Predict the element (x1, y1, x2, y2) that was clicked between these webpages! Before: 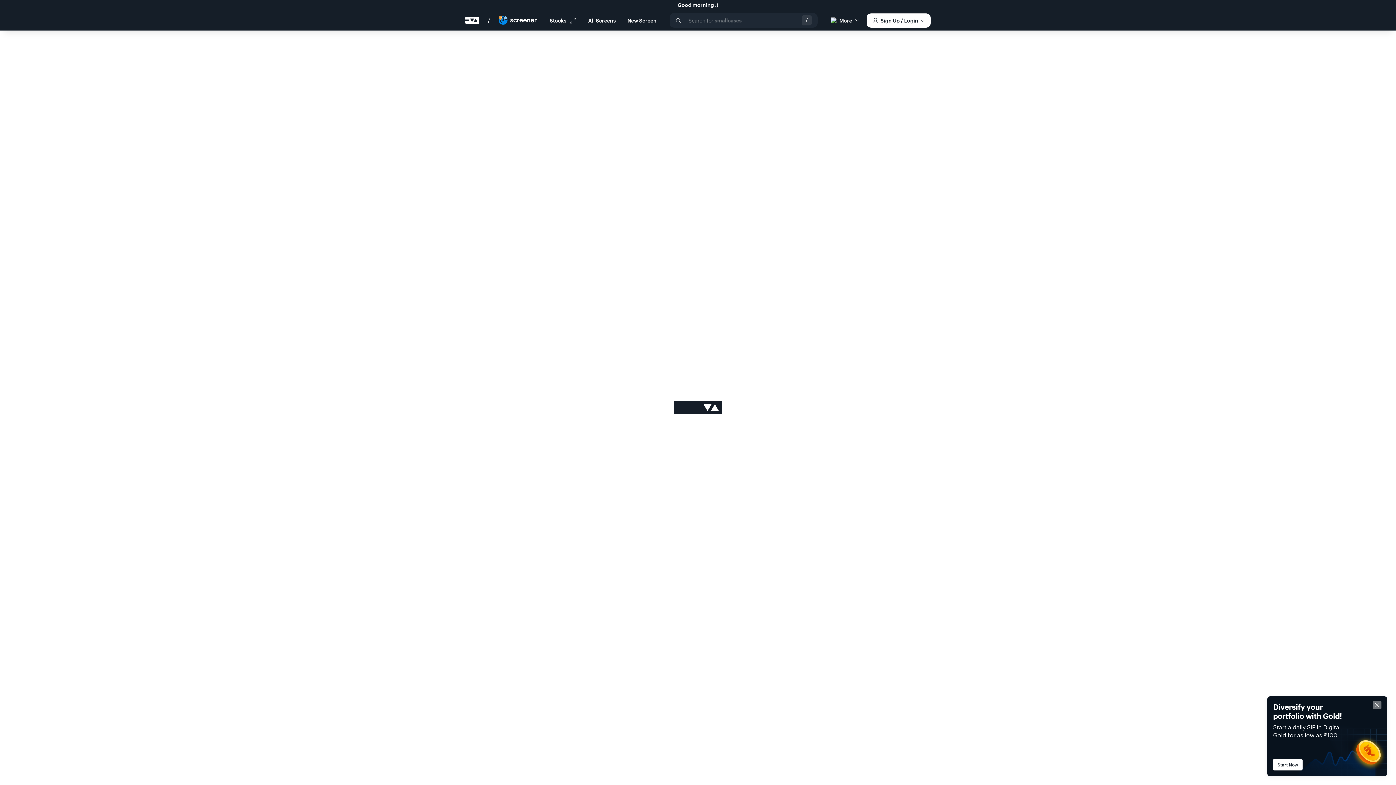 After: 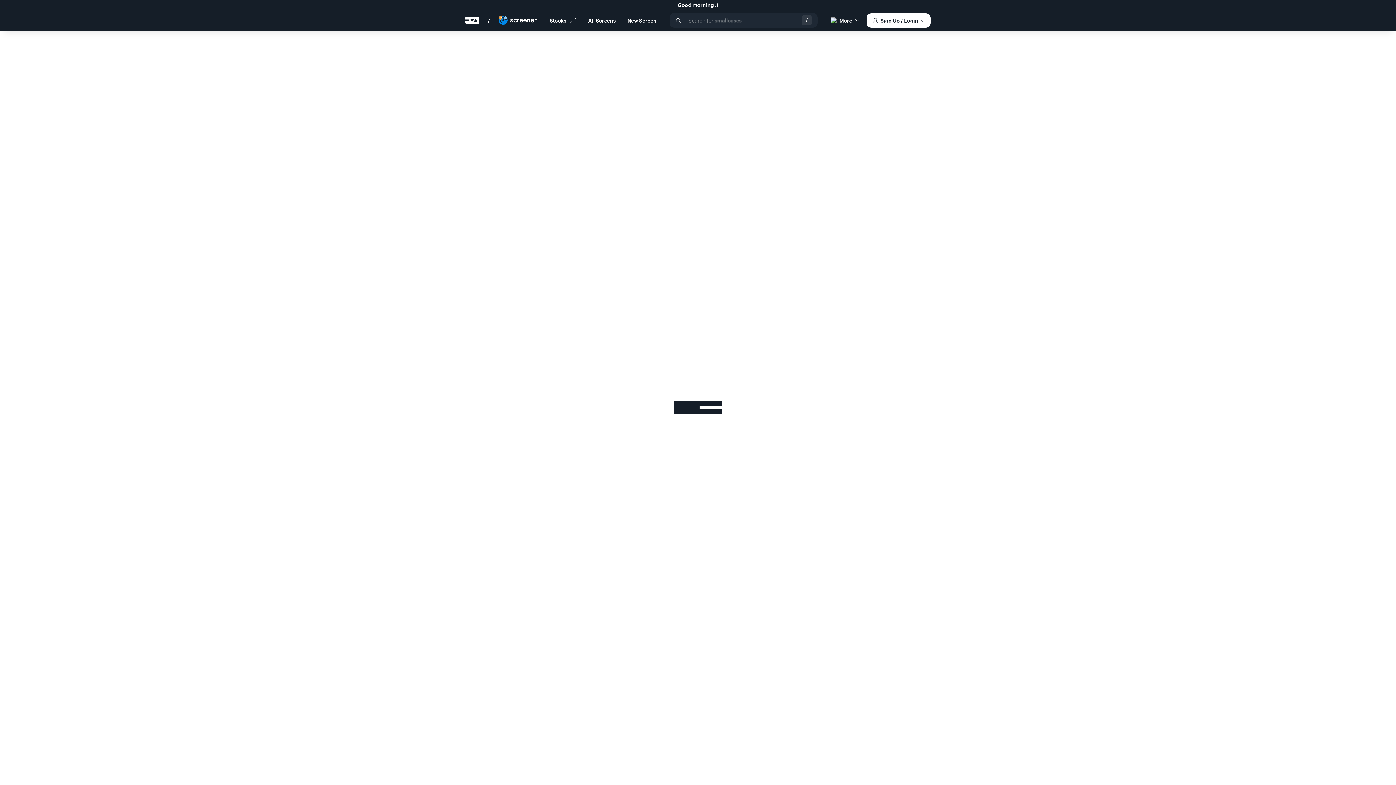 Action: bbox: (1273, 696, 1393, 776) label: Diversify your portfolio with Gold!

Start a daily SIP in Digital Gold for as low as ₹100

Start Now